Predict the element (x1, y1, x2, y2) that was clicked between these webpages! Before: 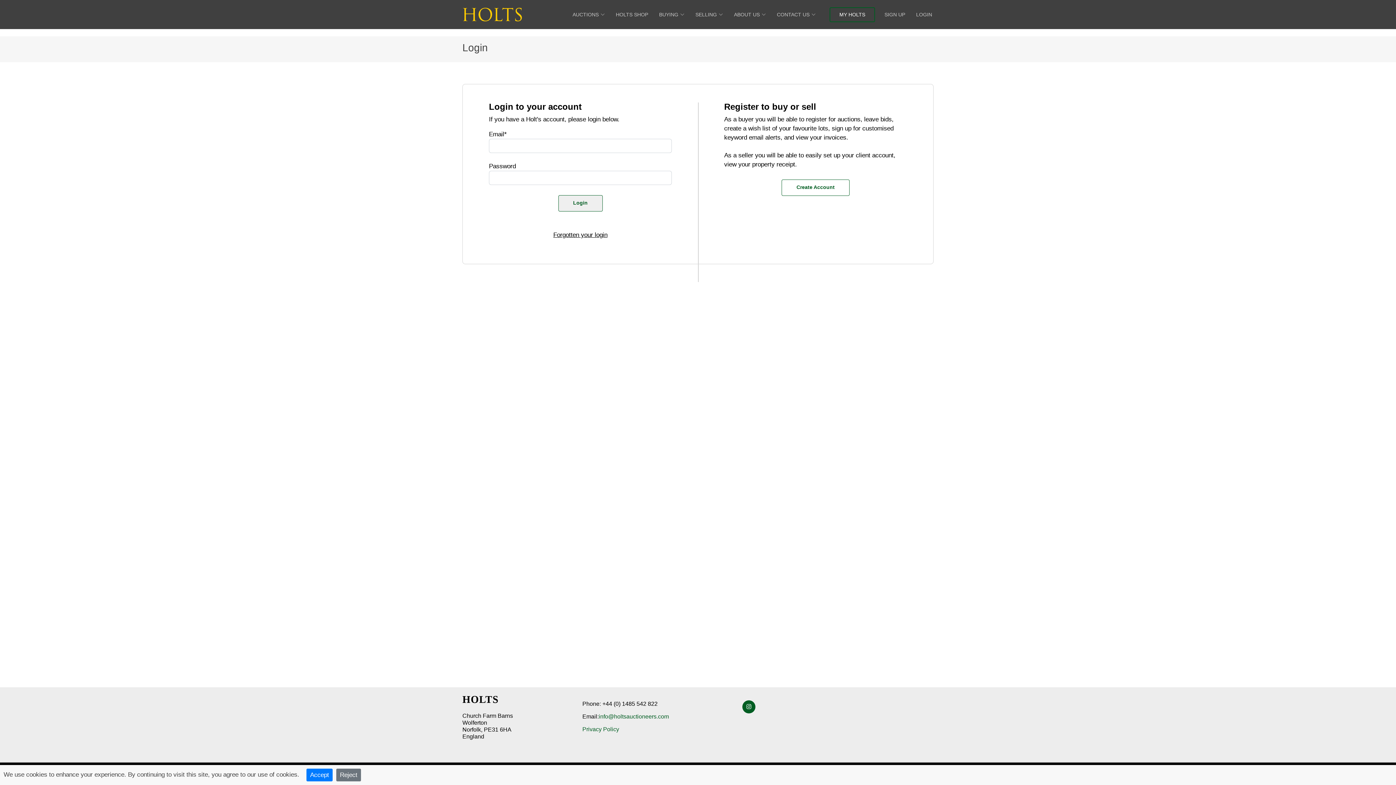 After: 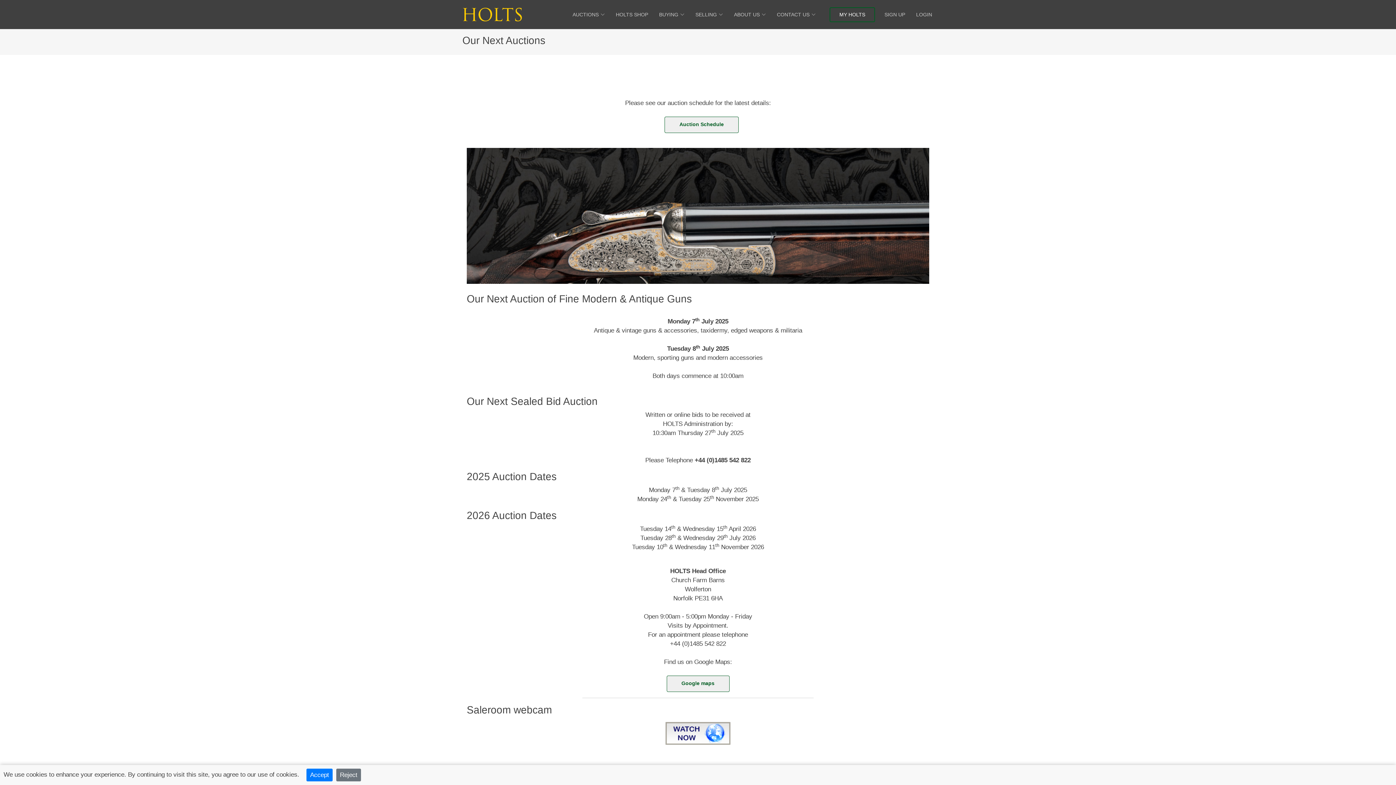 Action: label: AUCTIONS bbox: (571, 10, 606, 18)